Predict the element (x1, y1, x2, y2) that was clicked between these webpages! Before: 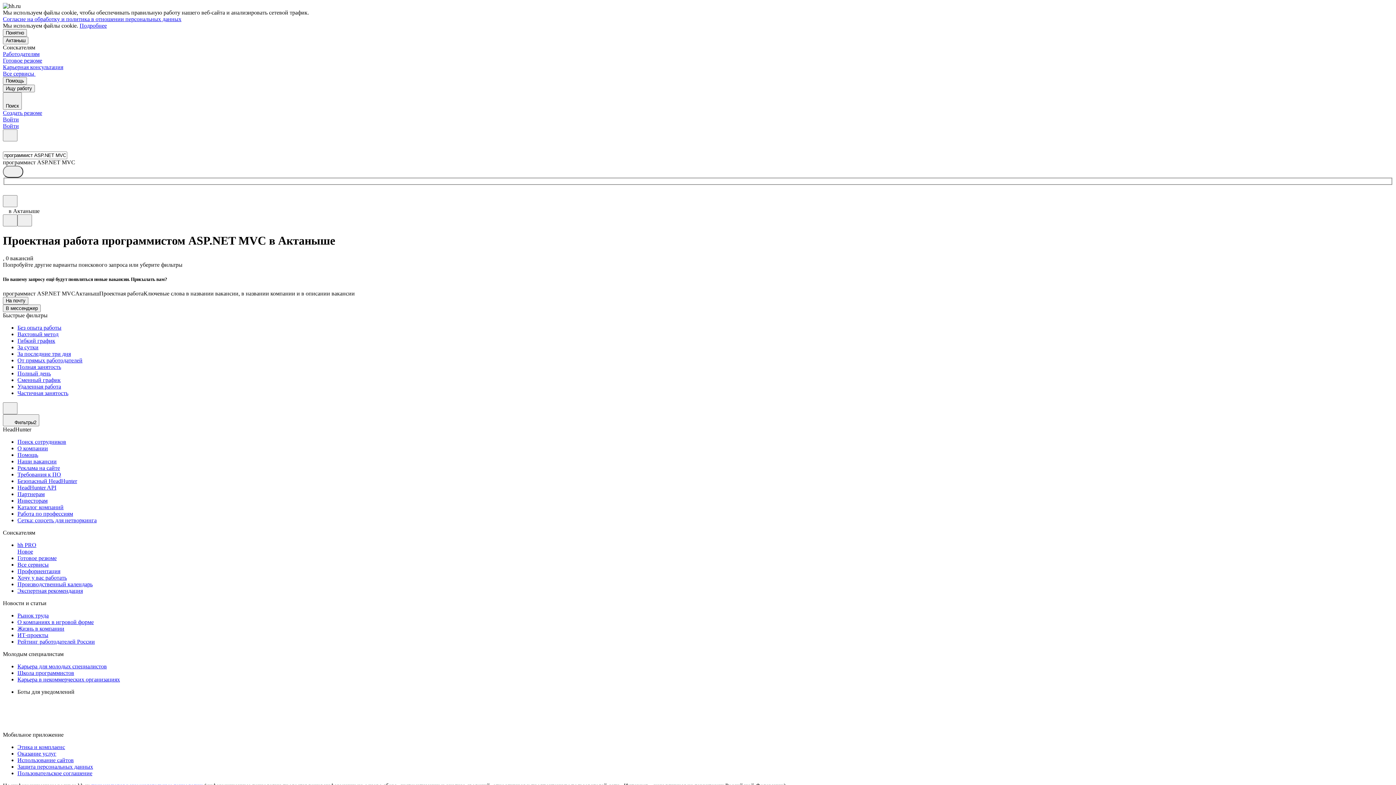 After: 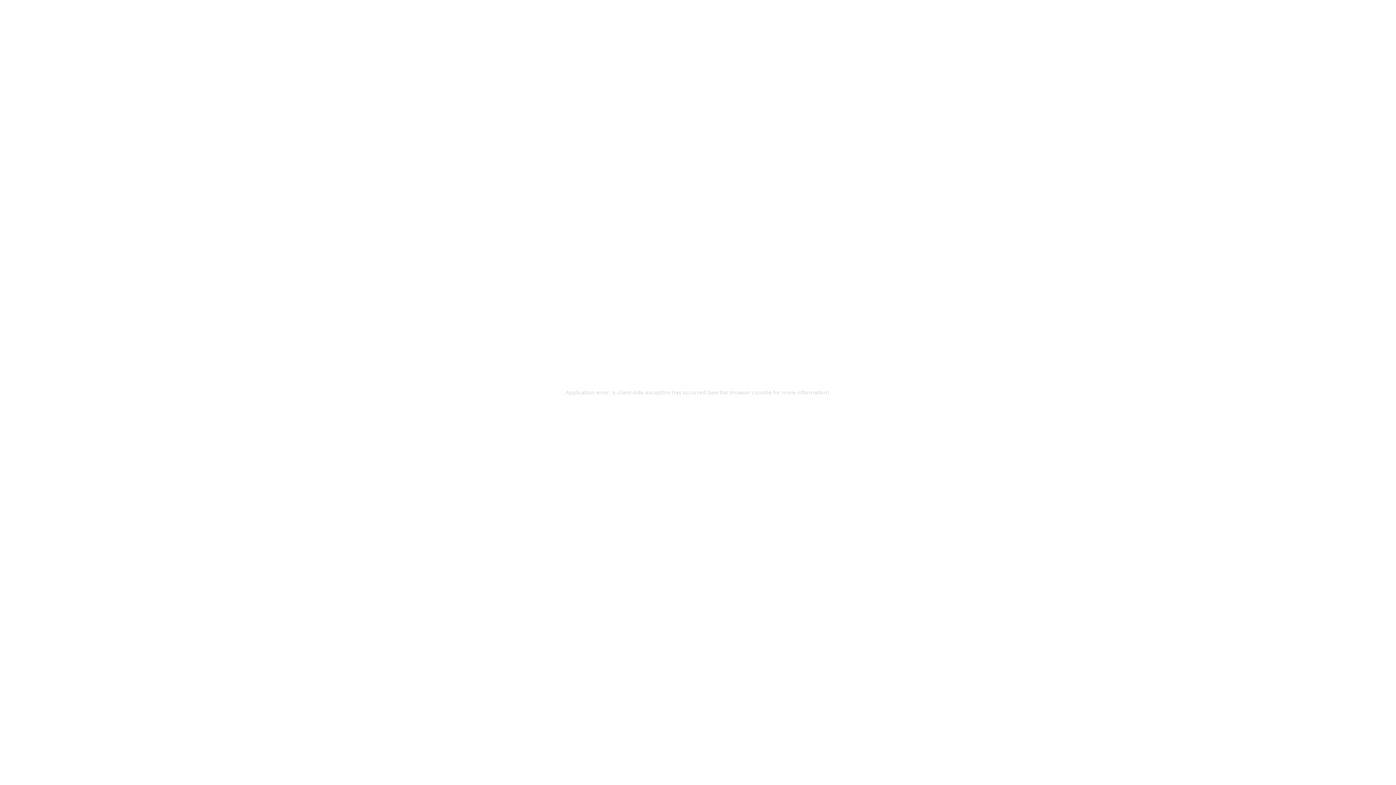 Action: bbox: (17, 497, 1393, 504) label: Инвесторам